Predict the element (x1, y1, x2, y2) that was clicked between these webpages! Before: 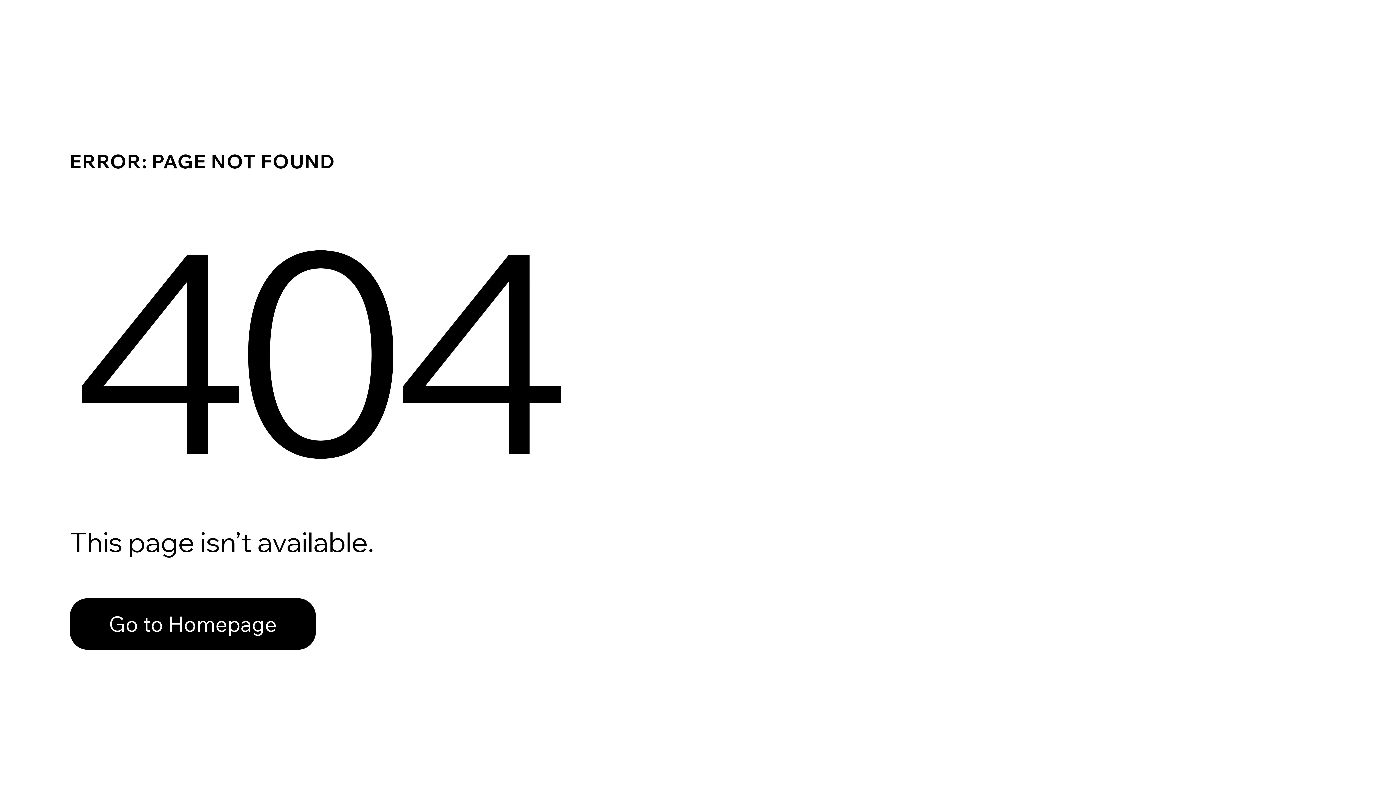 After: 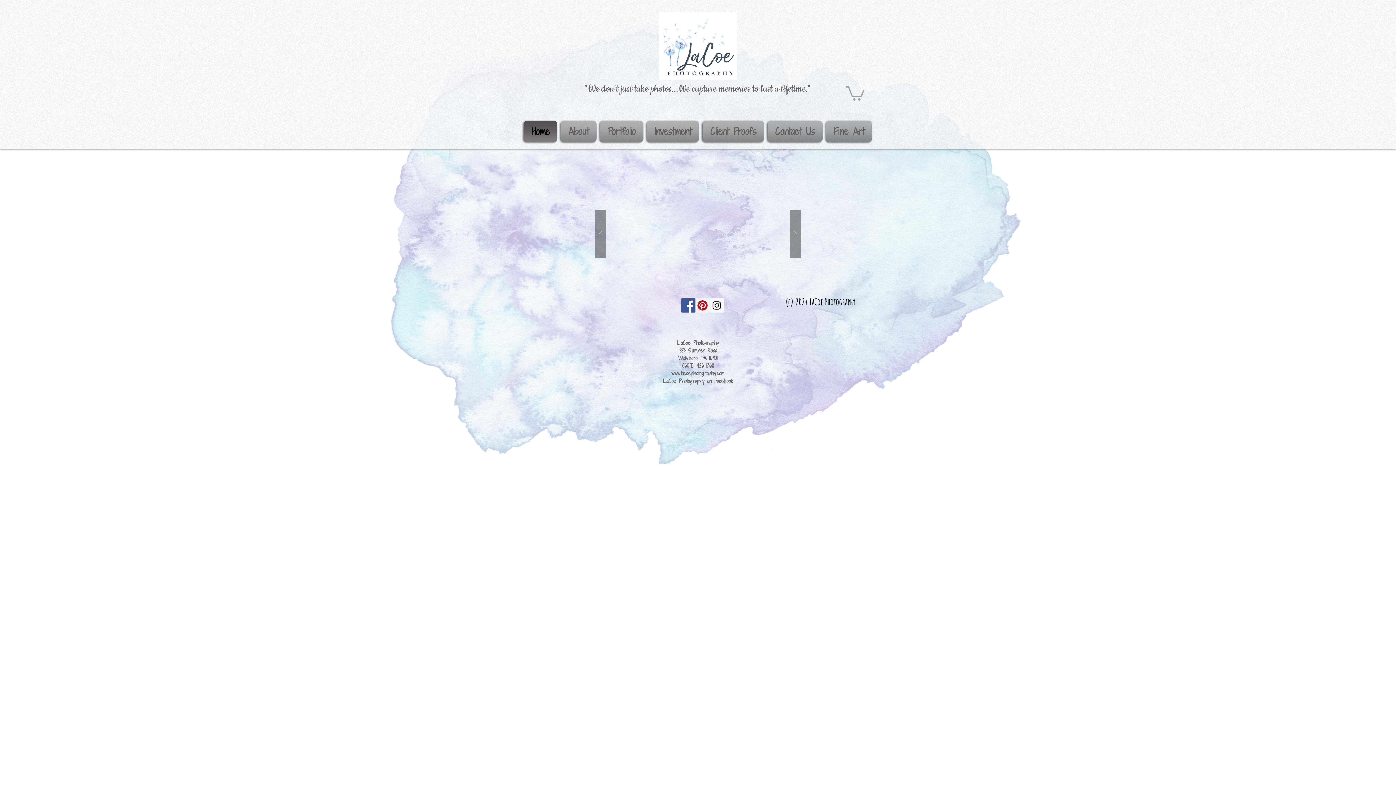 Action: label: Go to Homepage bbox: (69, 582, 768, 659)